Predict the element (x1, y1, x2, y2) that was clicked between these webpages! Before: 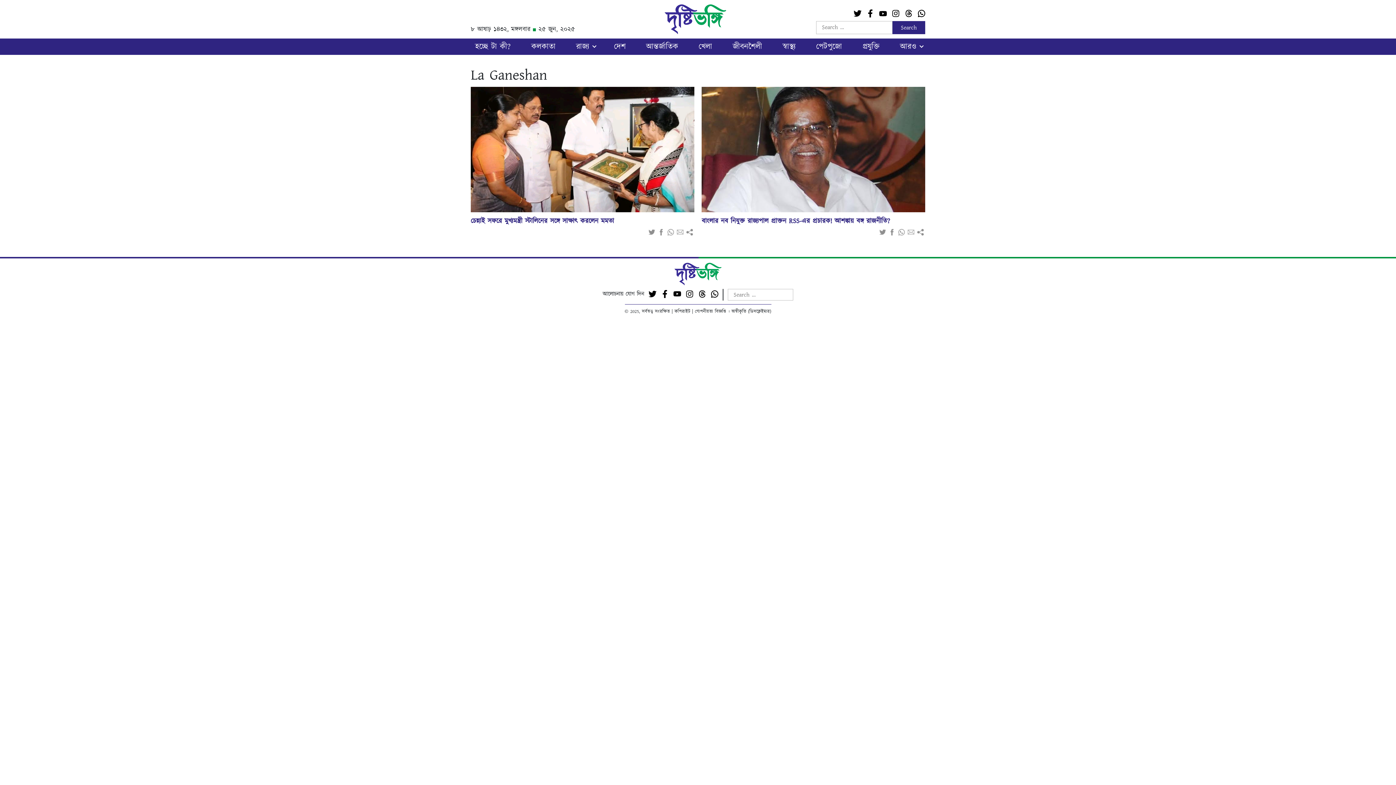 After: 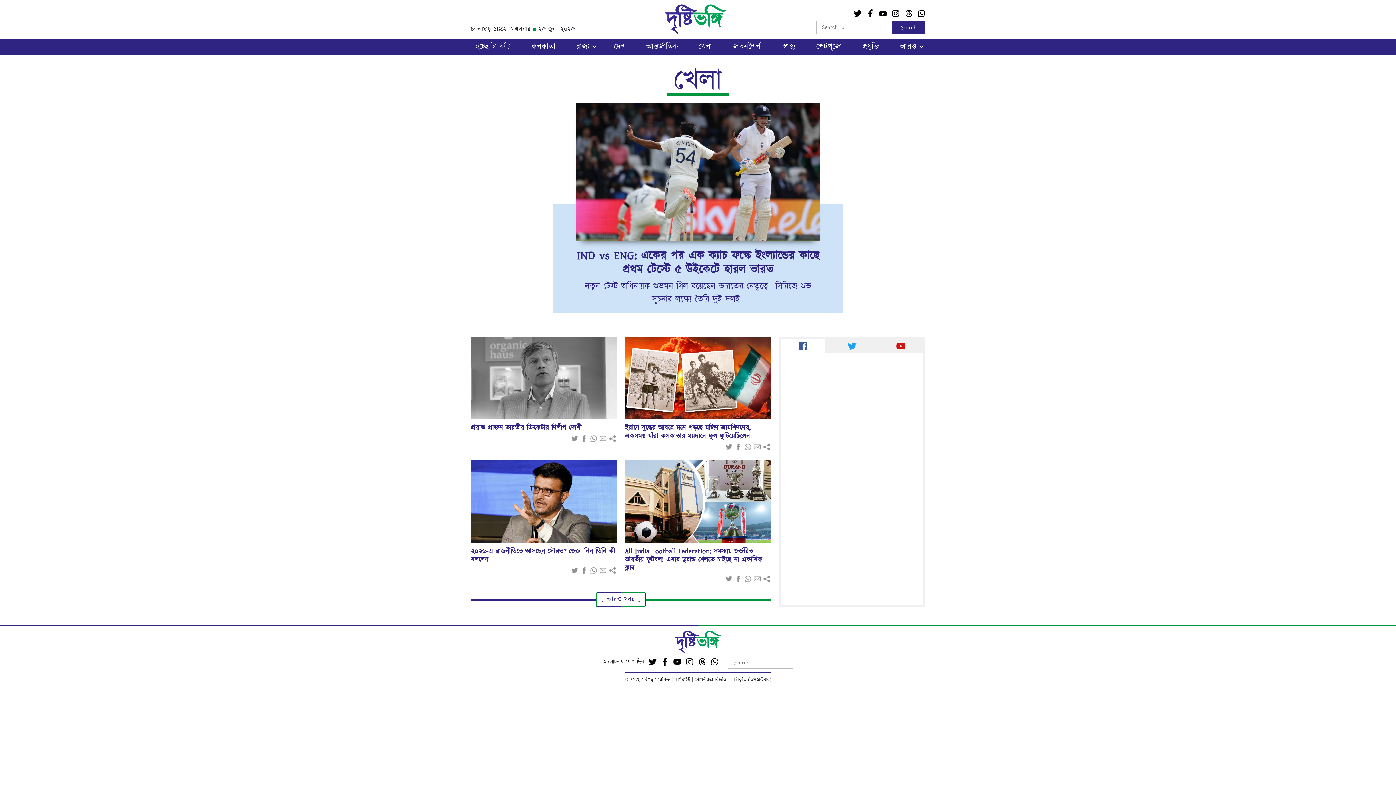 Action: label: খেলা bbox: (694, 38, 716, 54)